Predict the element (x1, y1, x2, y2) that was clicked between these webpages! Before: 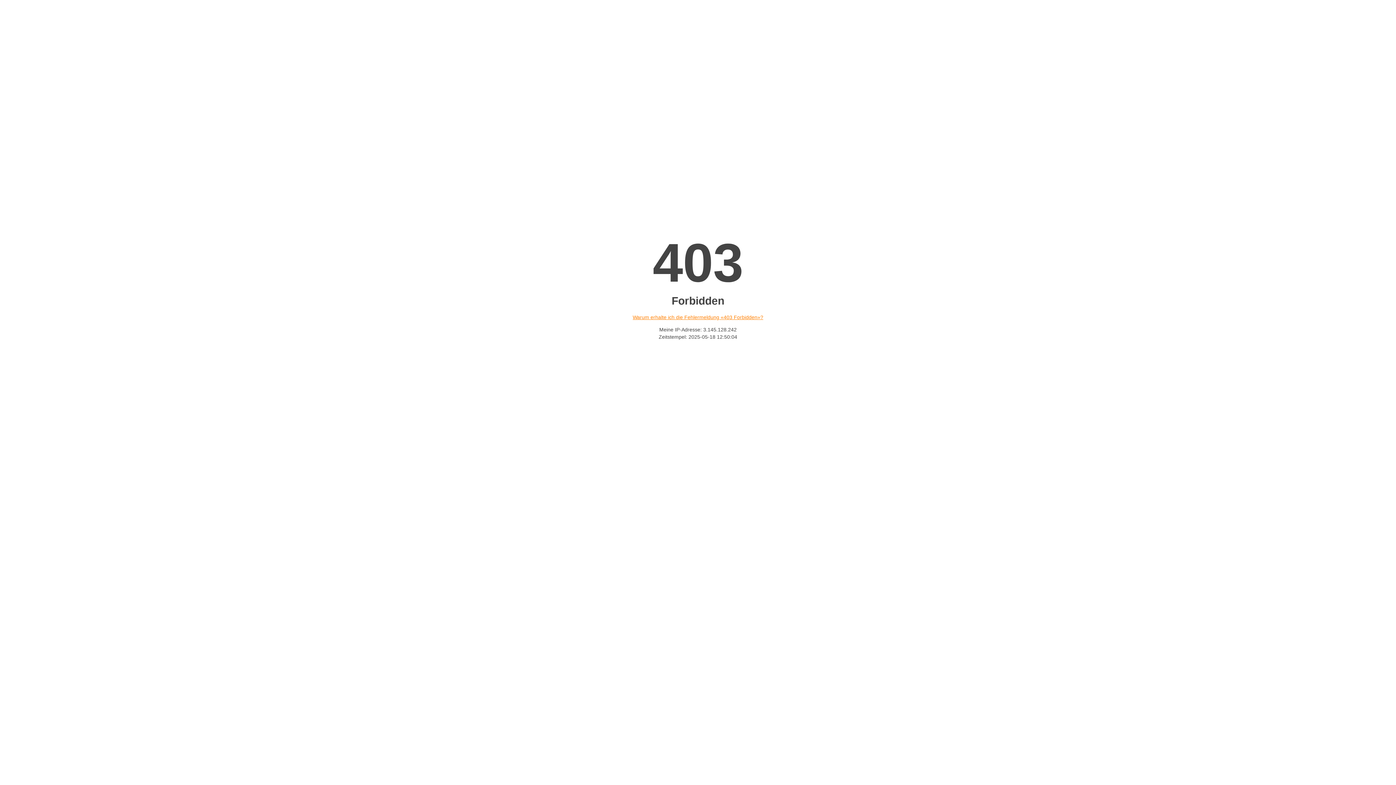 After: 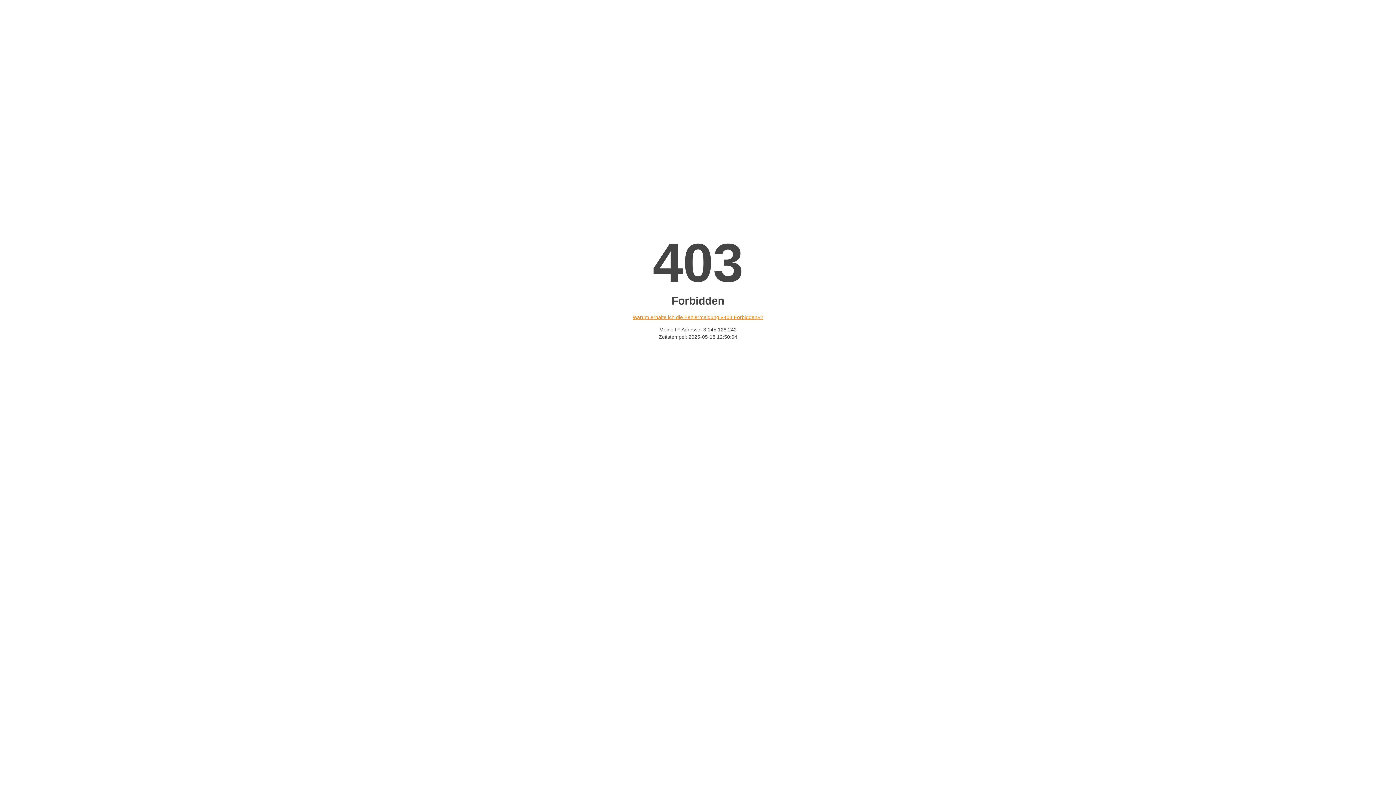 Action: bbox: (632, 314, 763, 320) label: Warum erhalte ich die Fehlermeldung «403 Forbidden»?